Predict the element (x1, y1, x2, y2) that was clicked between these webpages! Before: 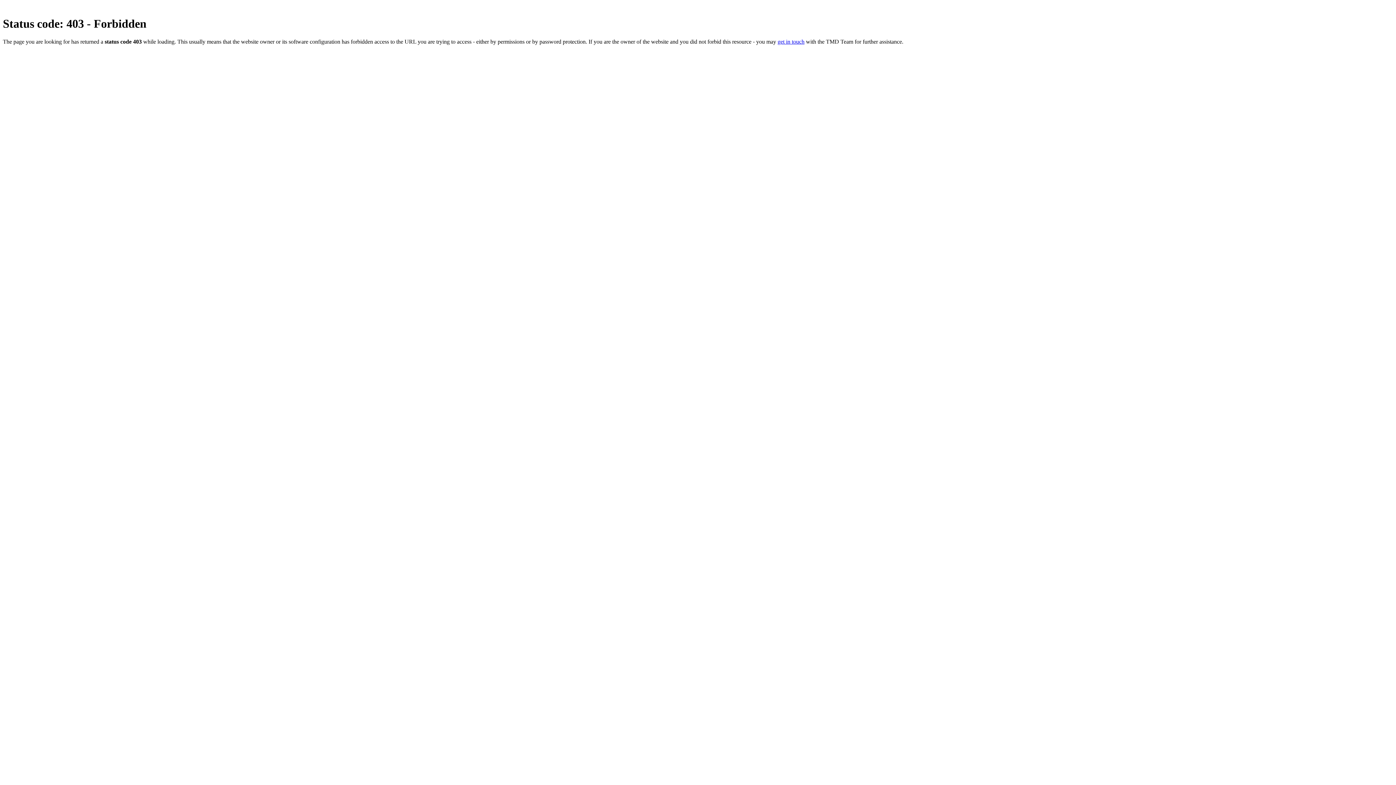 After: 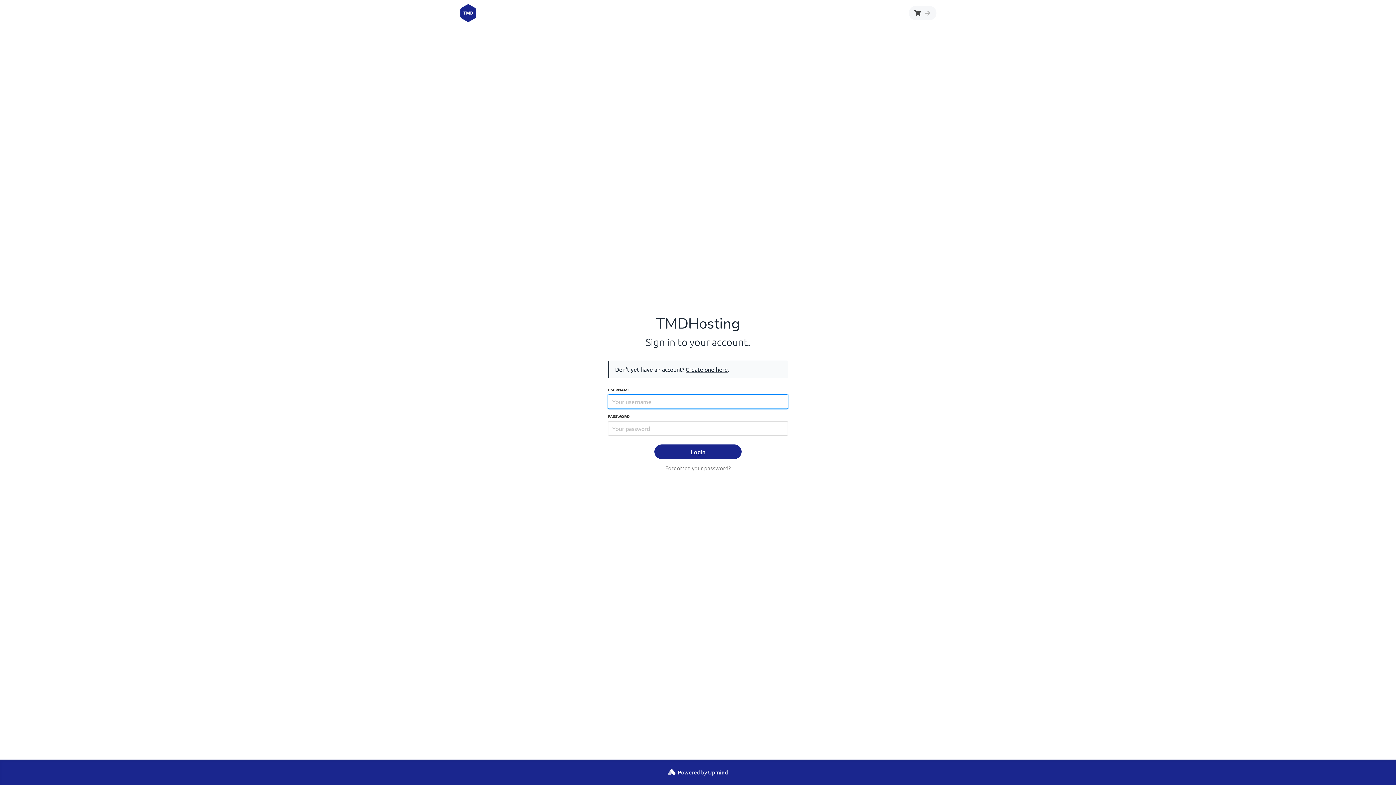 Action: label: get in touch bbox: (777, 38, 804, 44)